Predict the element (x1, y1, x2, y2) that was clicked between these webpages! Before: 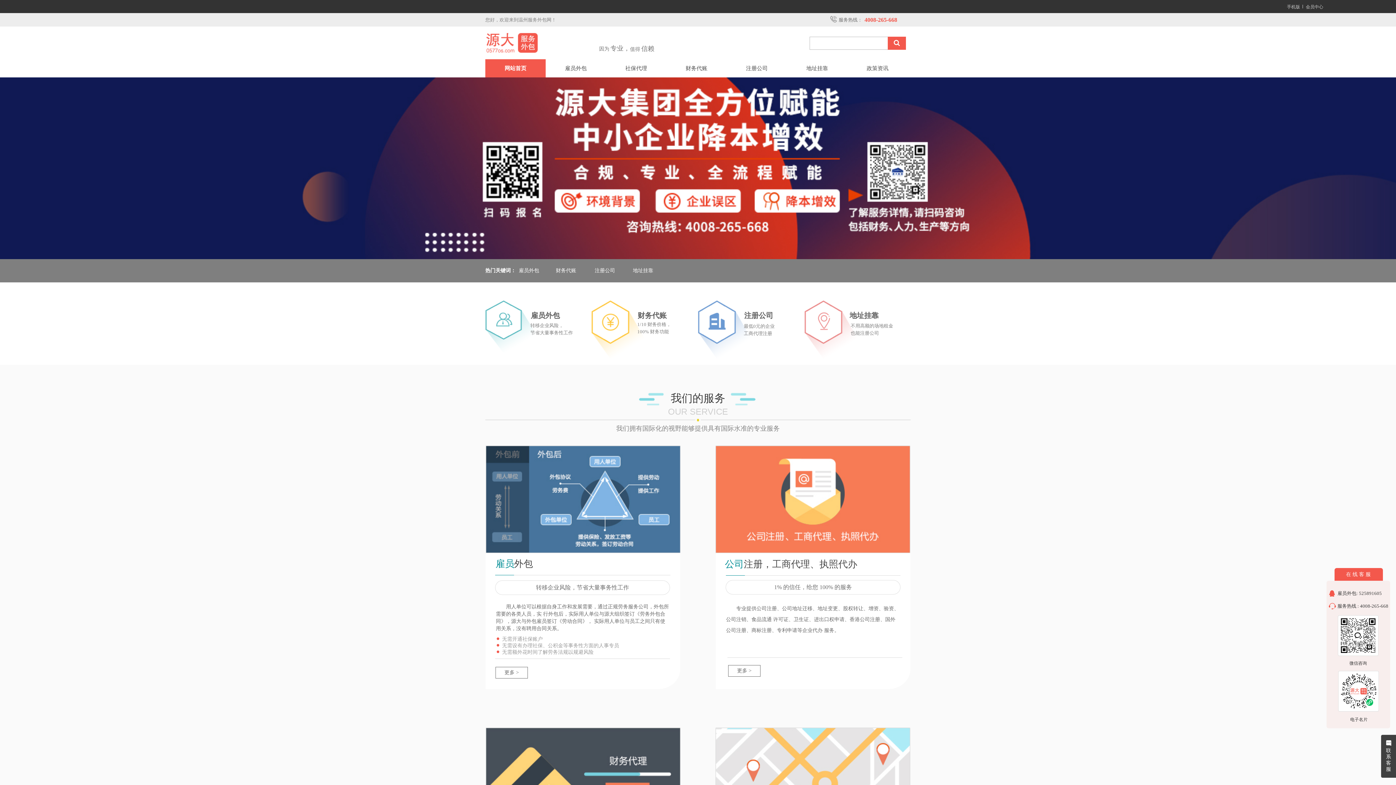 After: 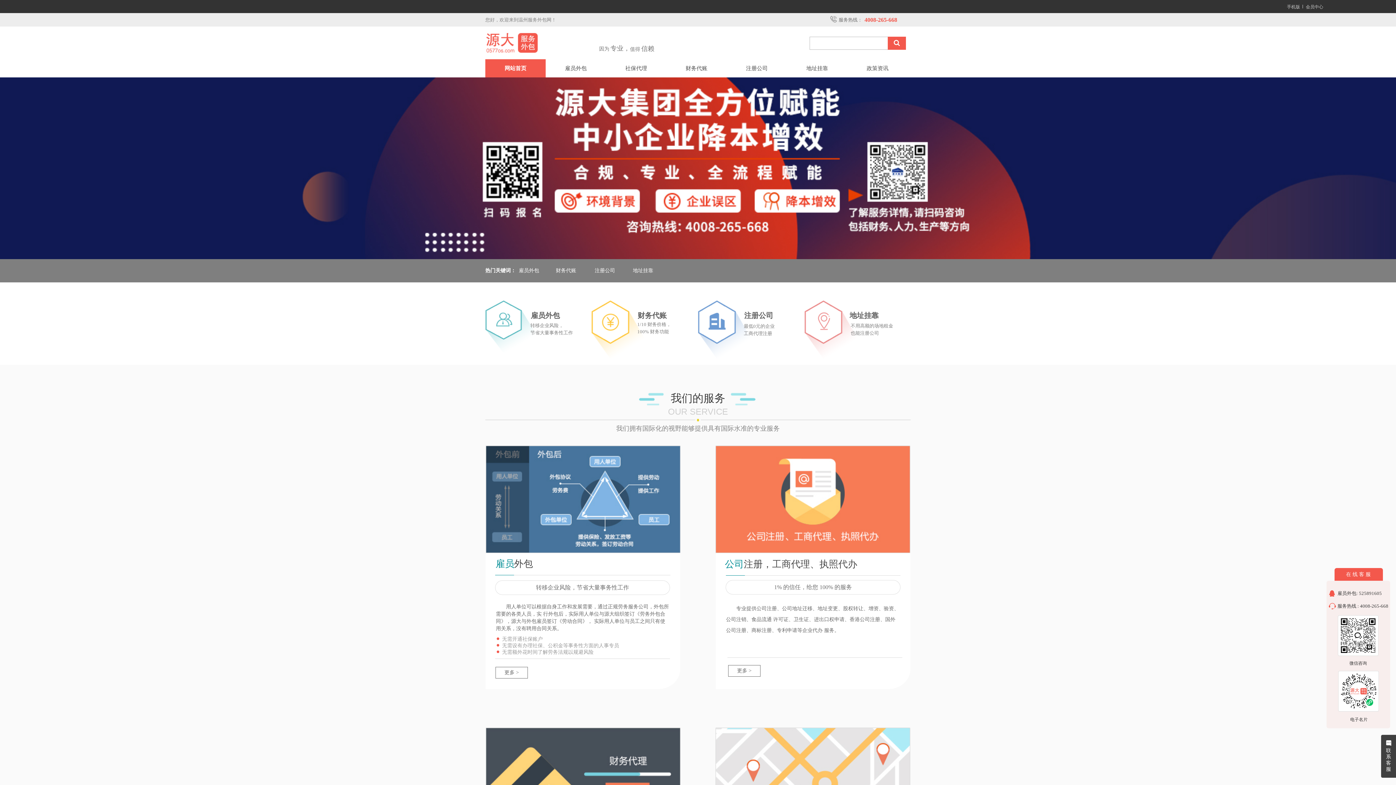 Action: bbox: (485, 59, 545, 77) label: 网站首页